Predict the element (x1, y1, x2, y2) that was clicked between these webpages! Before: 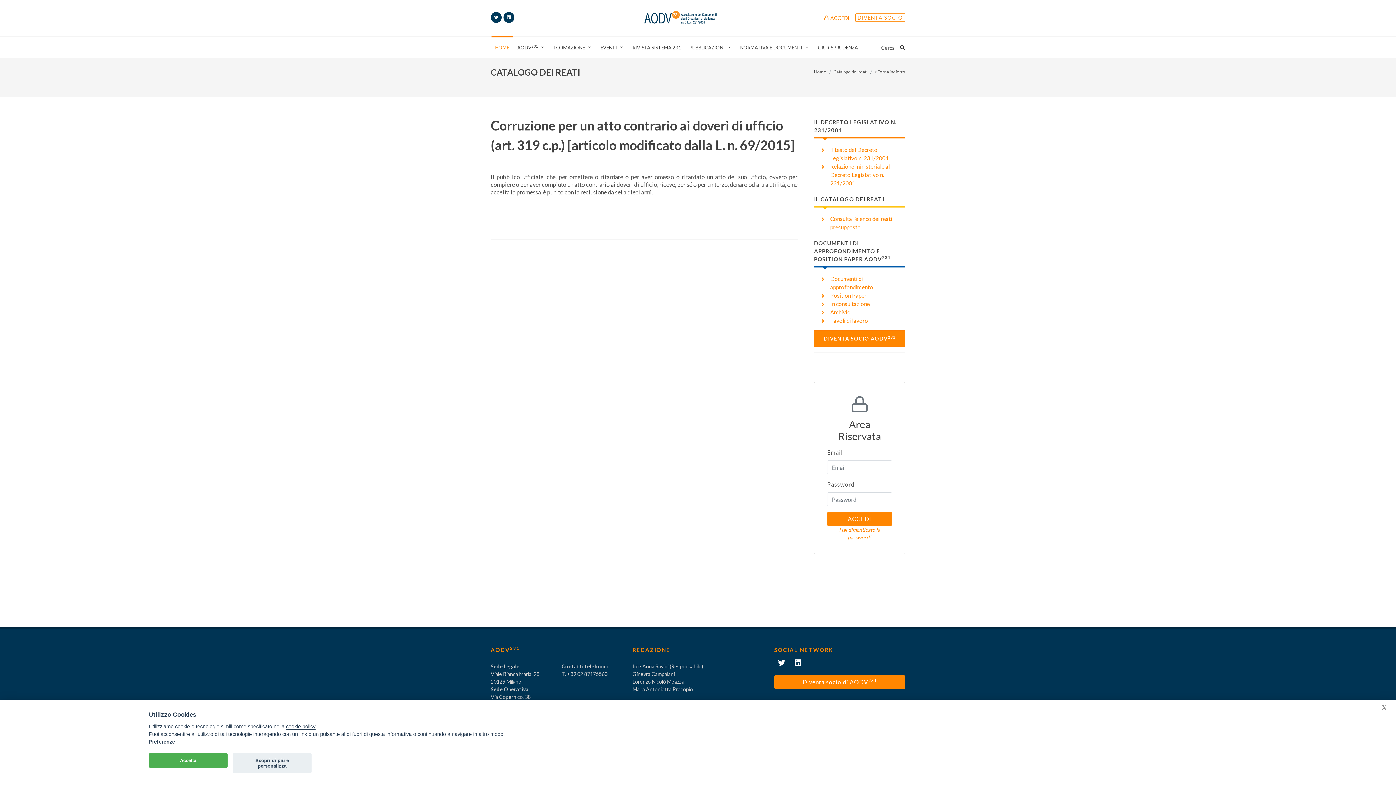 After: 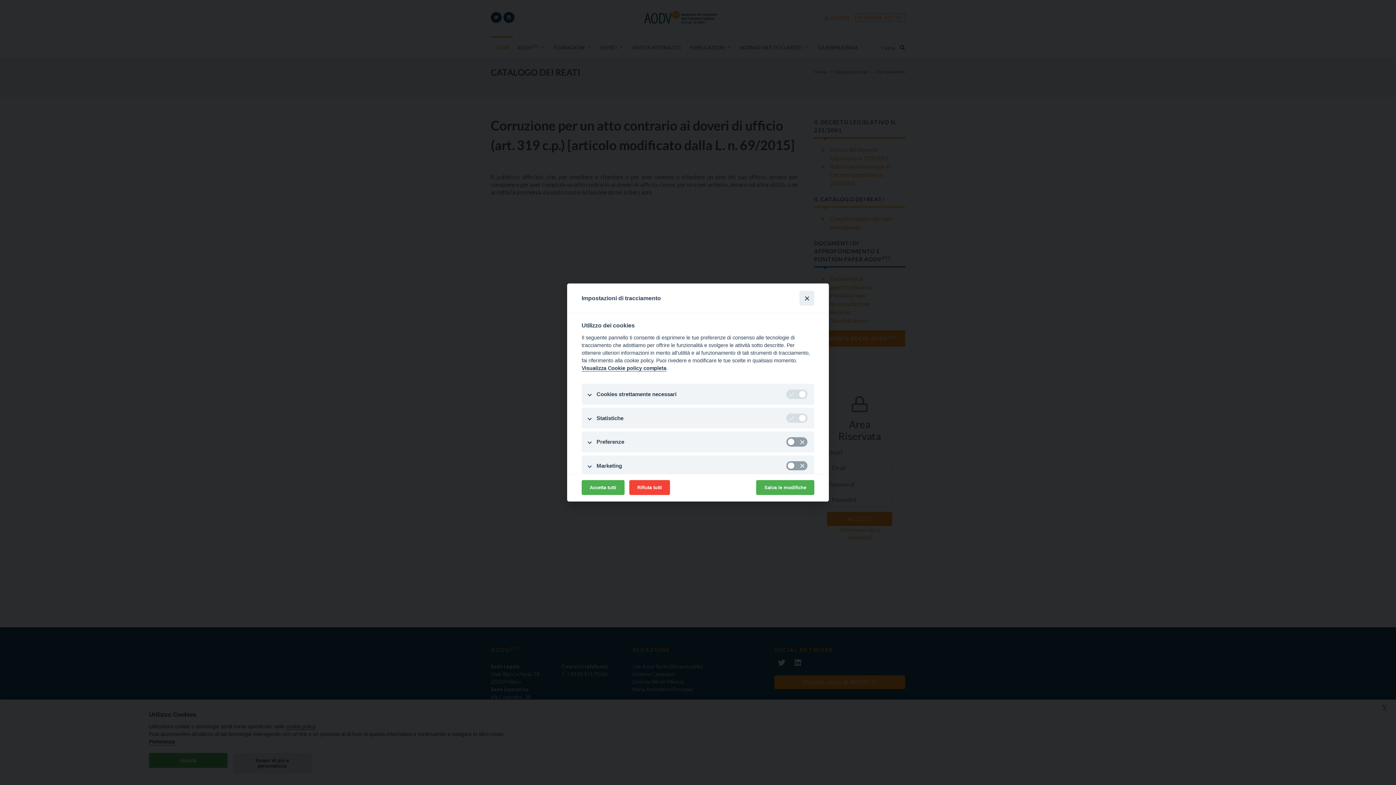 Action: bbox: (148, 739, 175, 745) label: Preferenze